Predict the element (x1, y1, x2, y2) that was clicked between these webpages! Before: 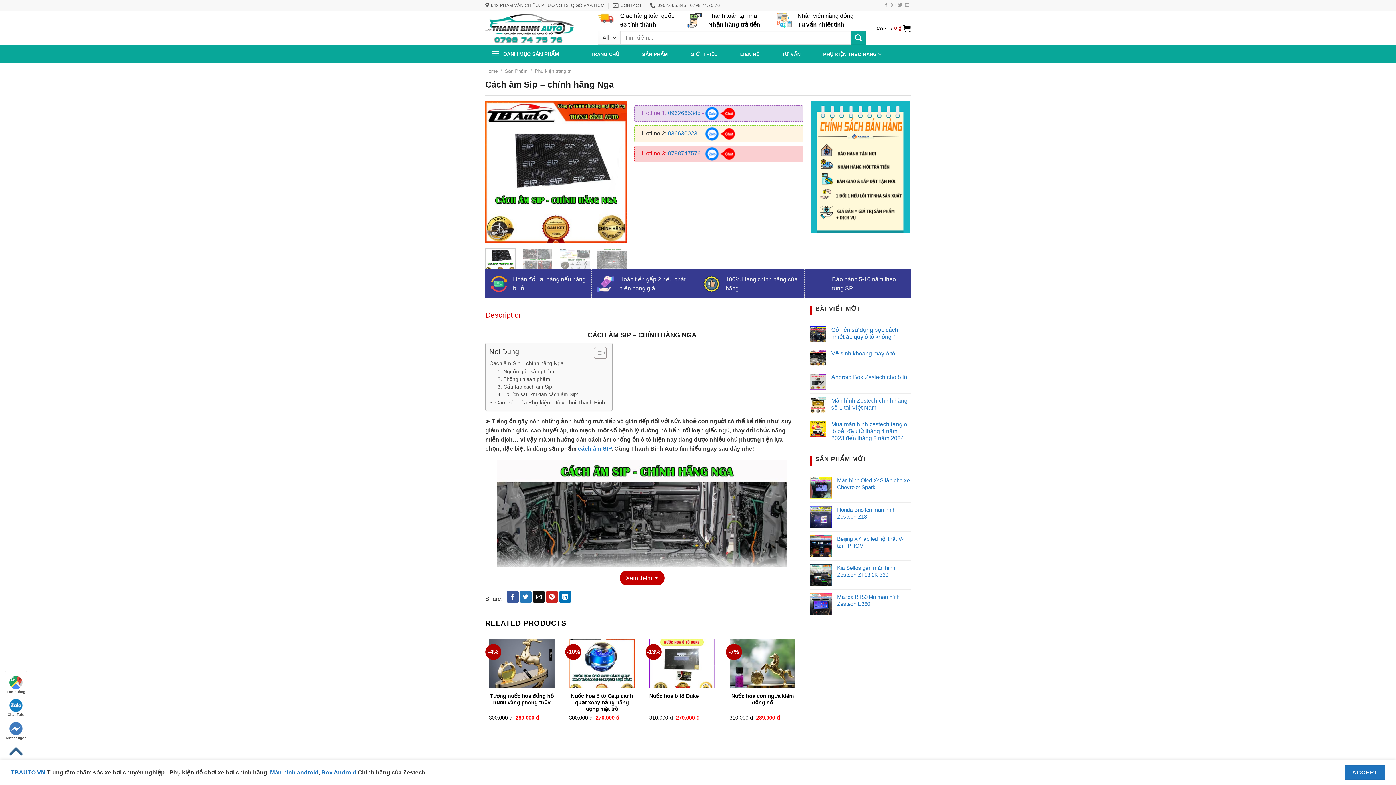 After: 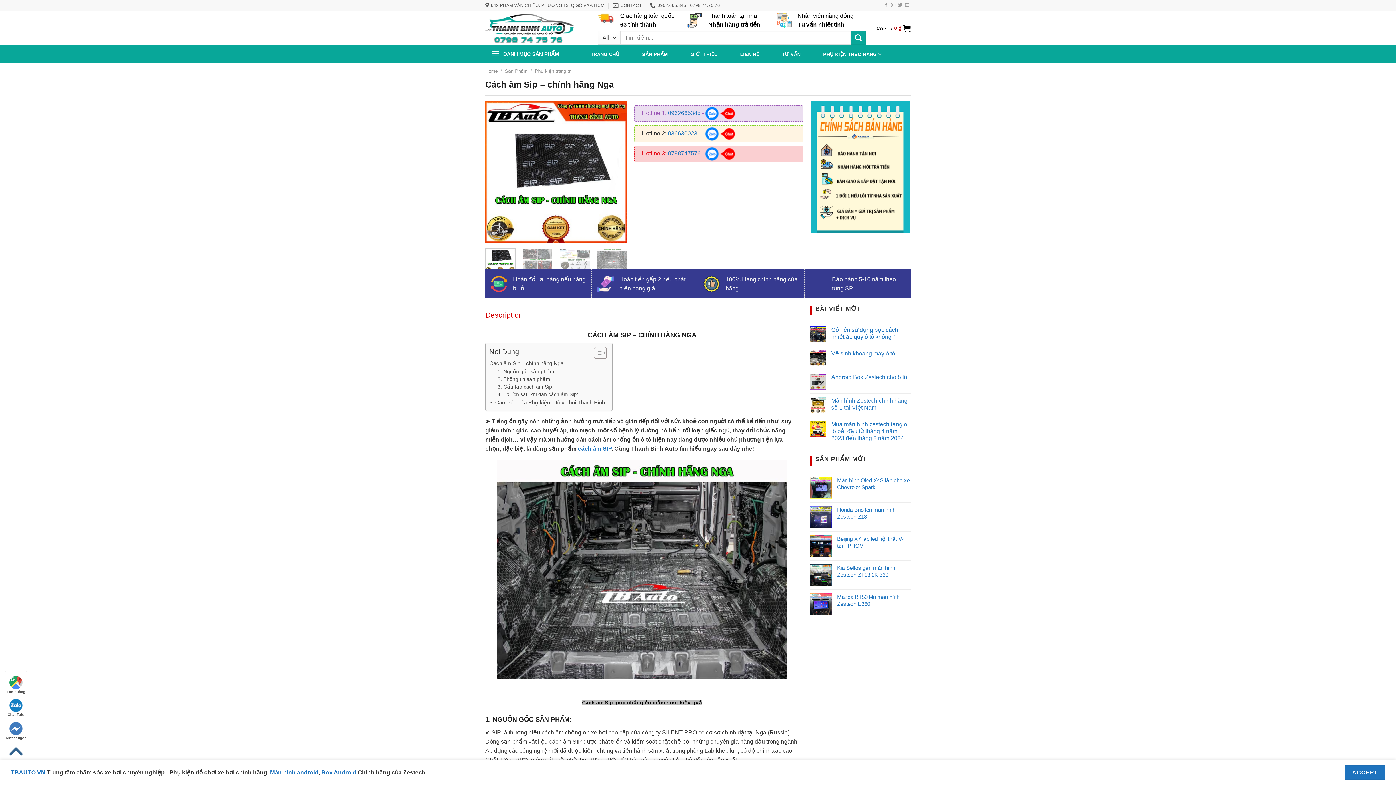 Action: label: Xem thêm bbox: (619, 570, 664, 585)